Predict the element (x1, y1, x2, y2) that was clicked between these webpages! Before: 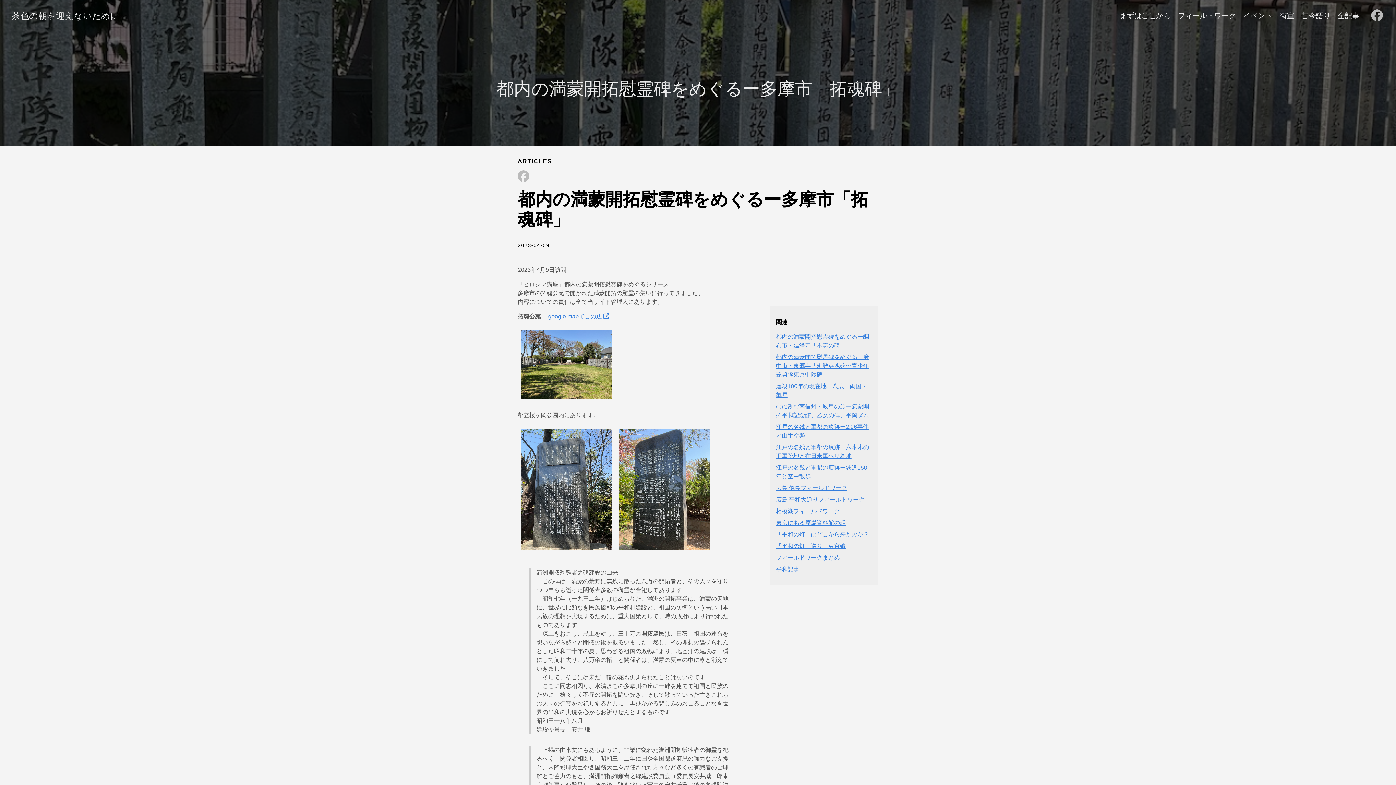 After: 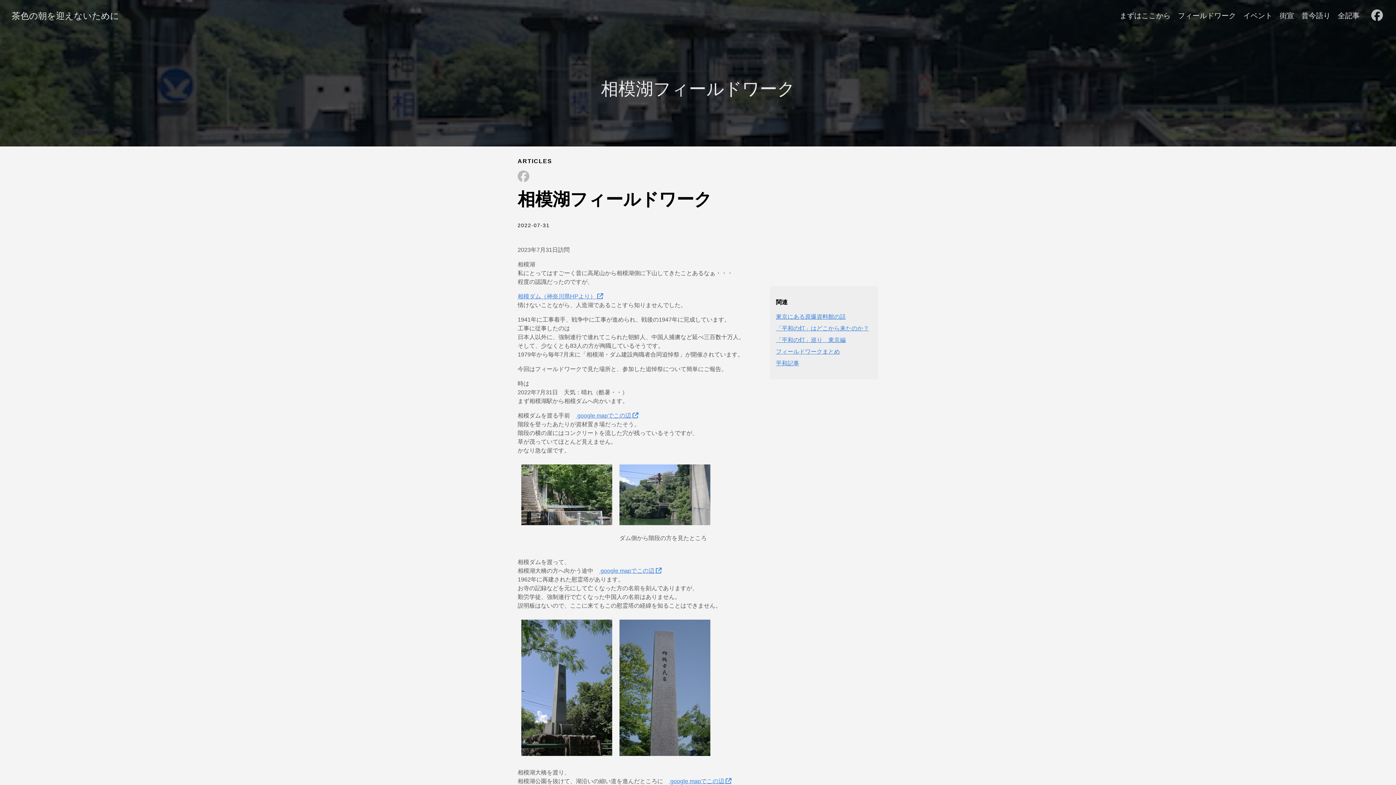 Action: label: 相模湖フィールドワーク bbox: (776, 508, 840, 514)